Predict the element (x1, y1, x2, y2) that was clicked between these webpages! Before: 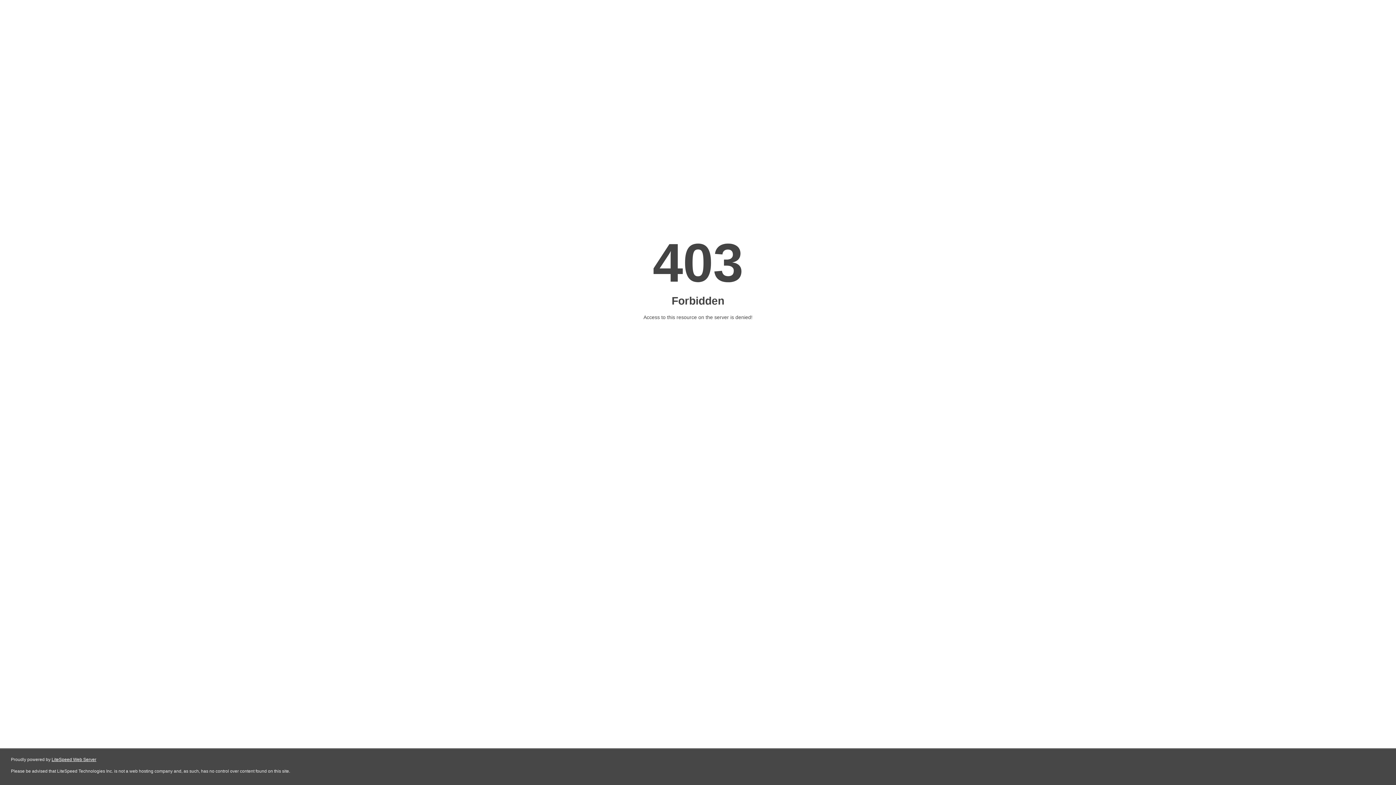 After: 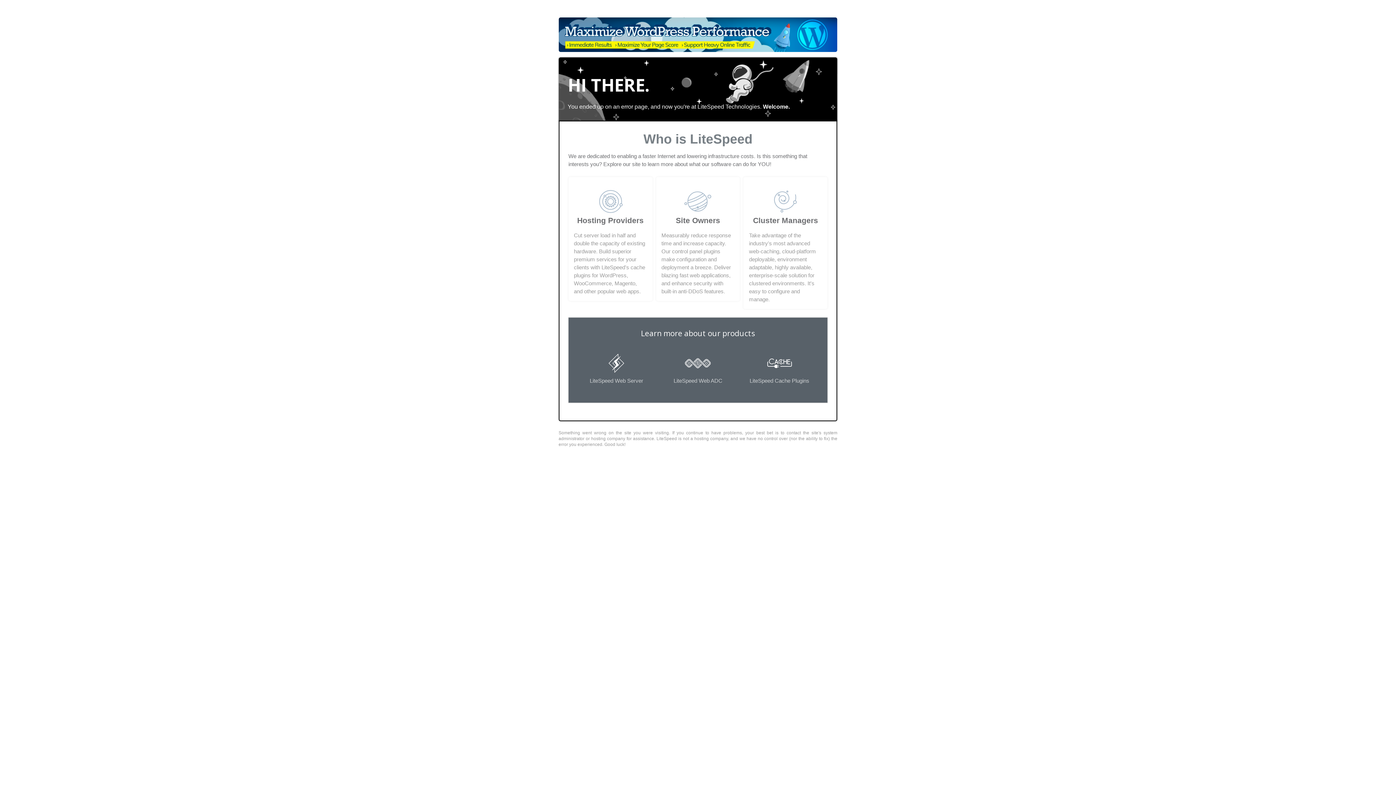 Action: bbox: (51, 757, 96, 762) label: LiteSpeed Web Server